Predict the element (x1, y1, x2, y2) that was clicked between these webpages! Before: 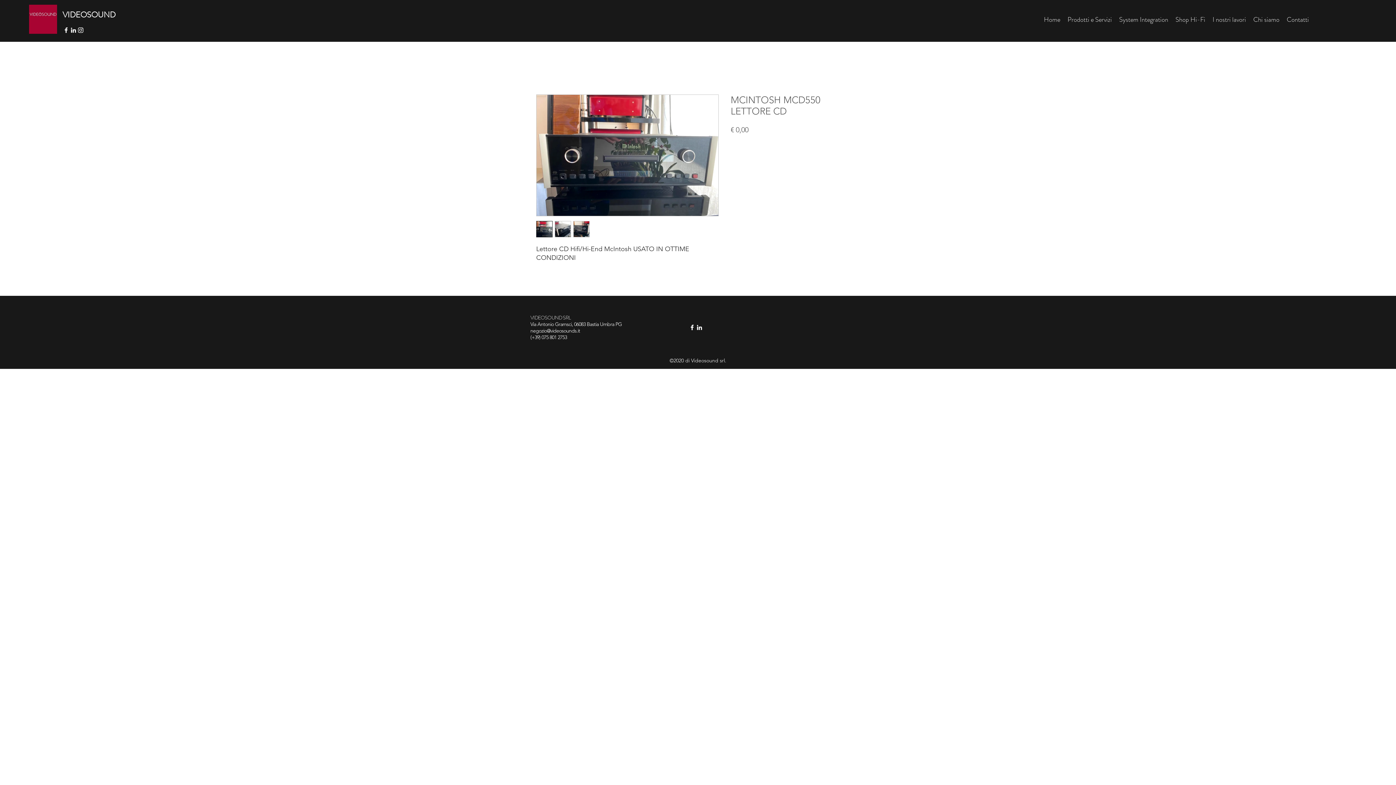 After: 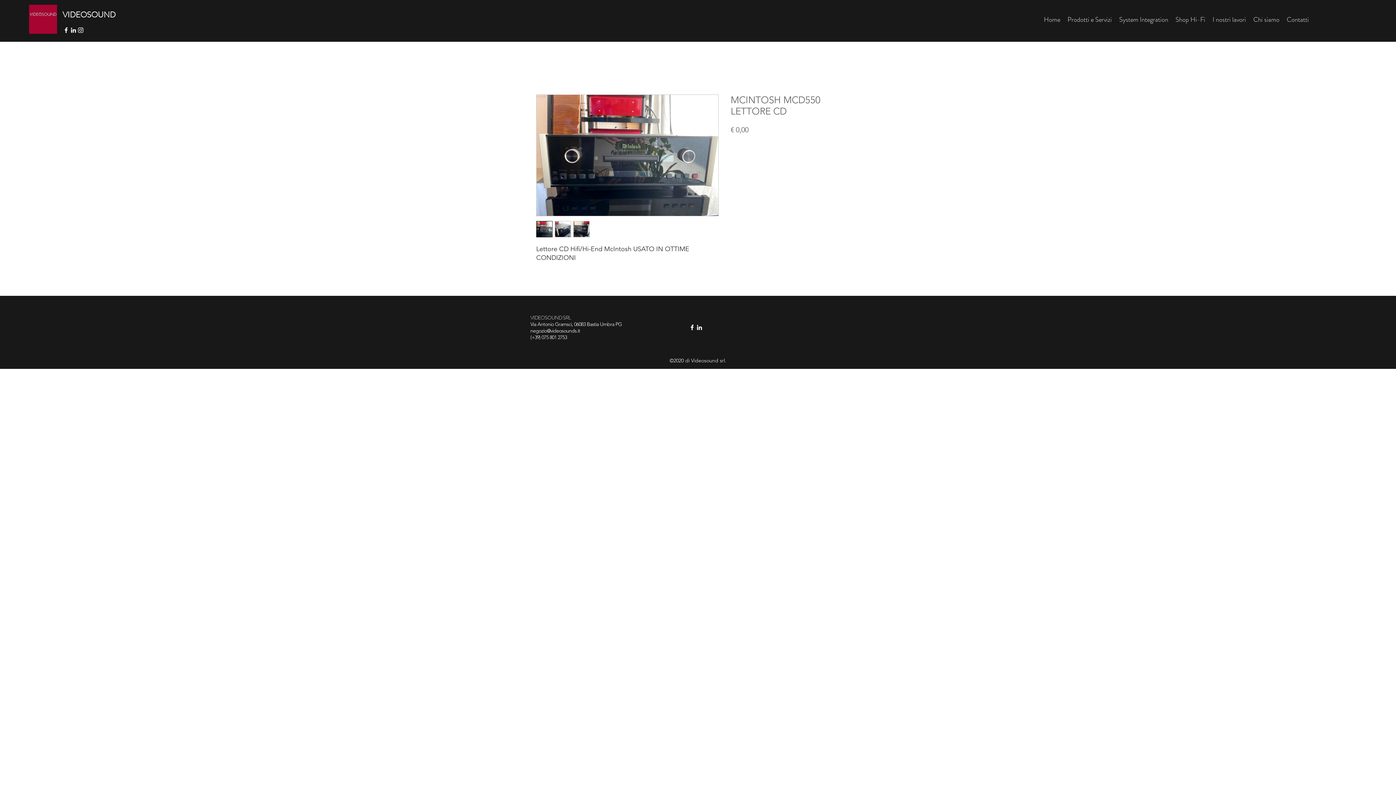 Action: bbox: (554, 221, 571, 237)